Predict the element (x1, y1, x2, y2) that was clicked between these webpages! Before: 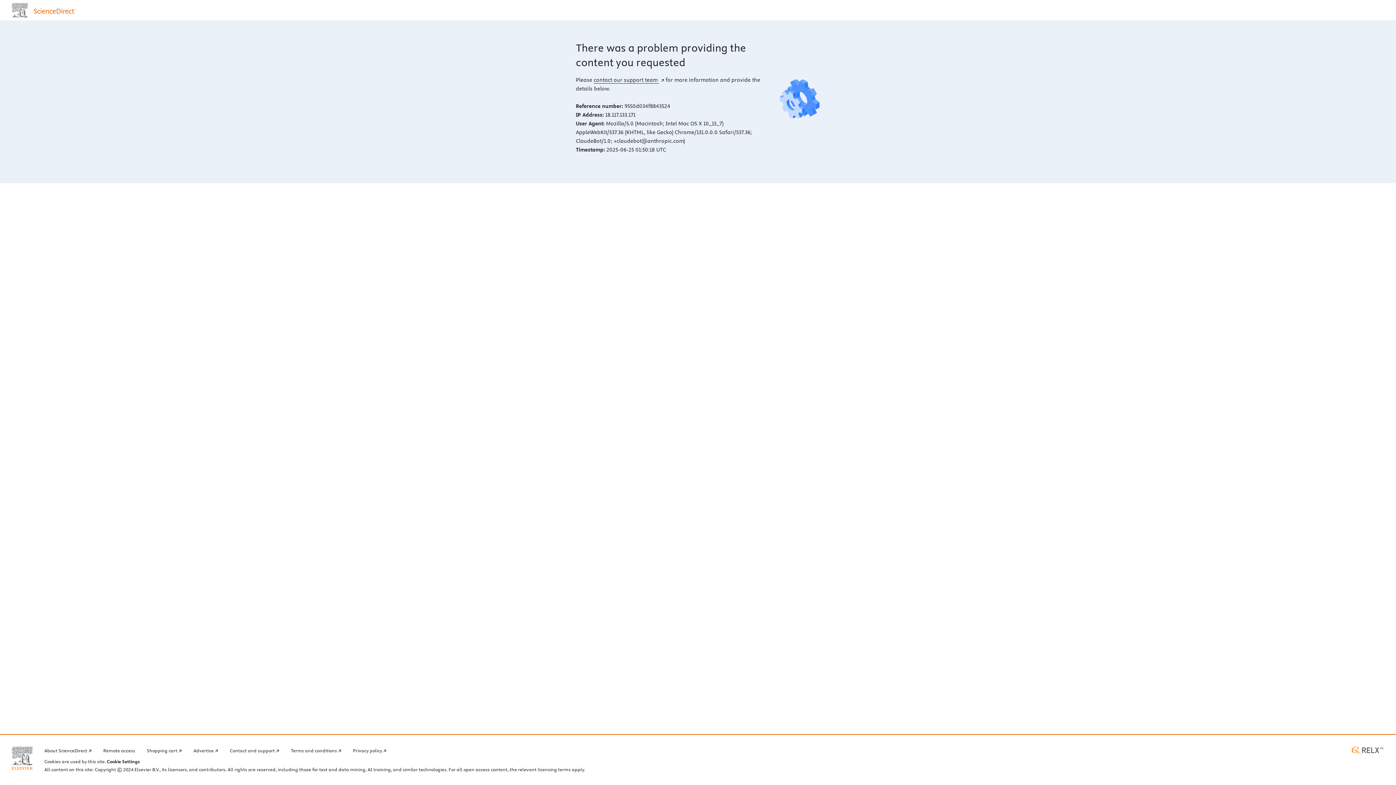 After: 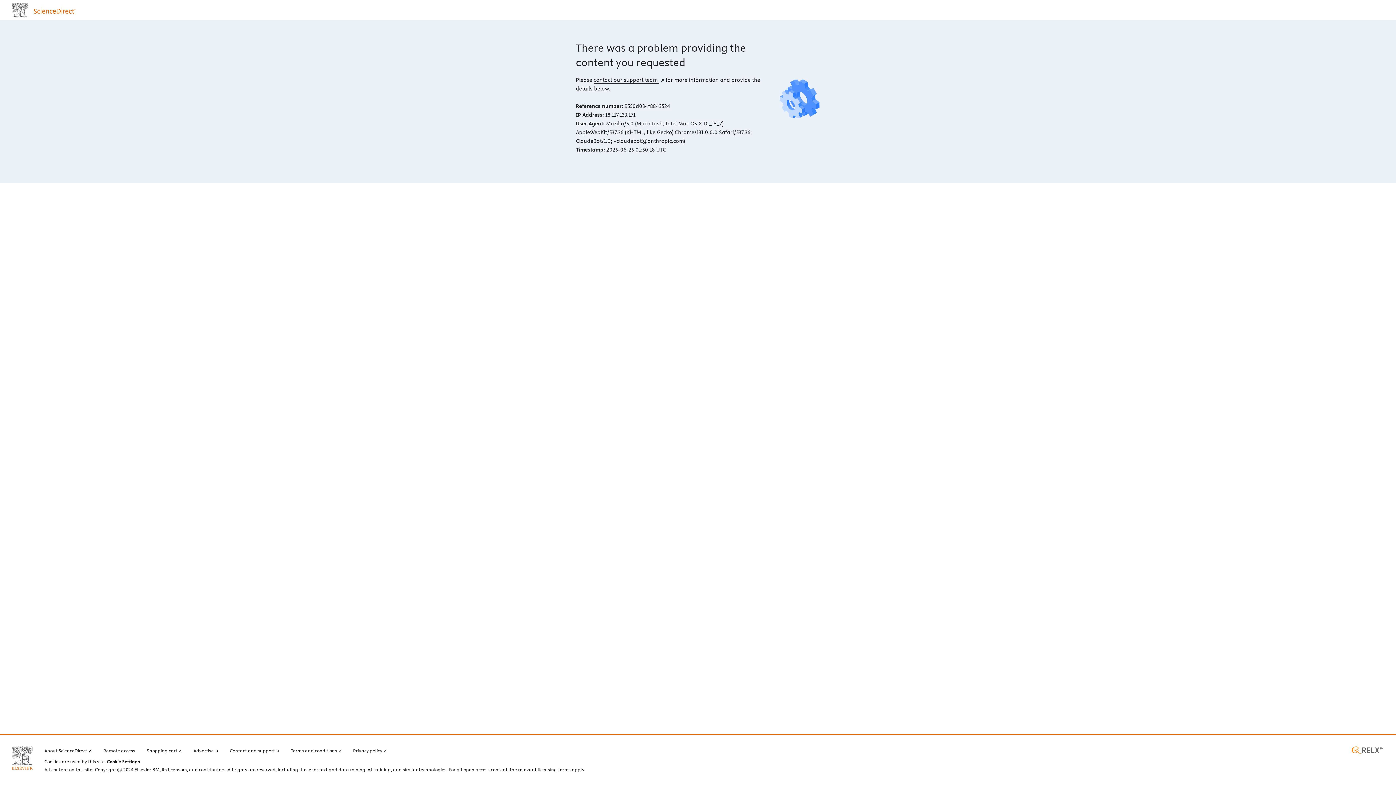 Action: bbox: (1350, 746, 1384, 754) label: RELX home page (opens in a new tab)